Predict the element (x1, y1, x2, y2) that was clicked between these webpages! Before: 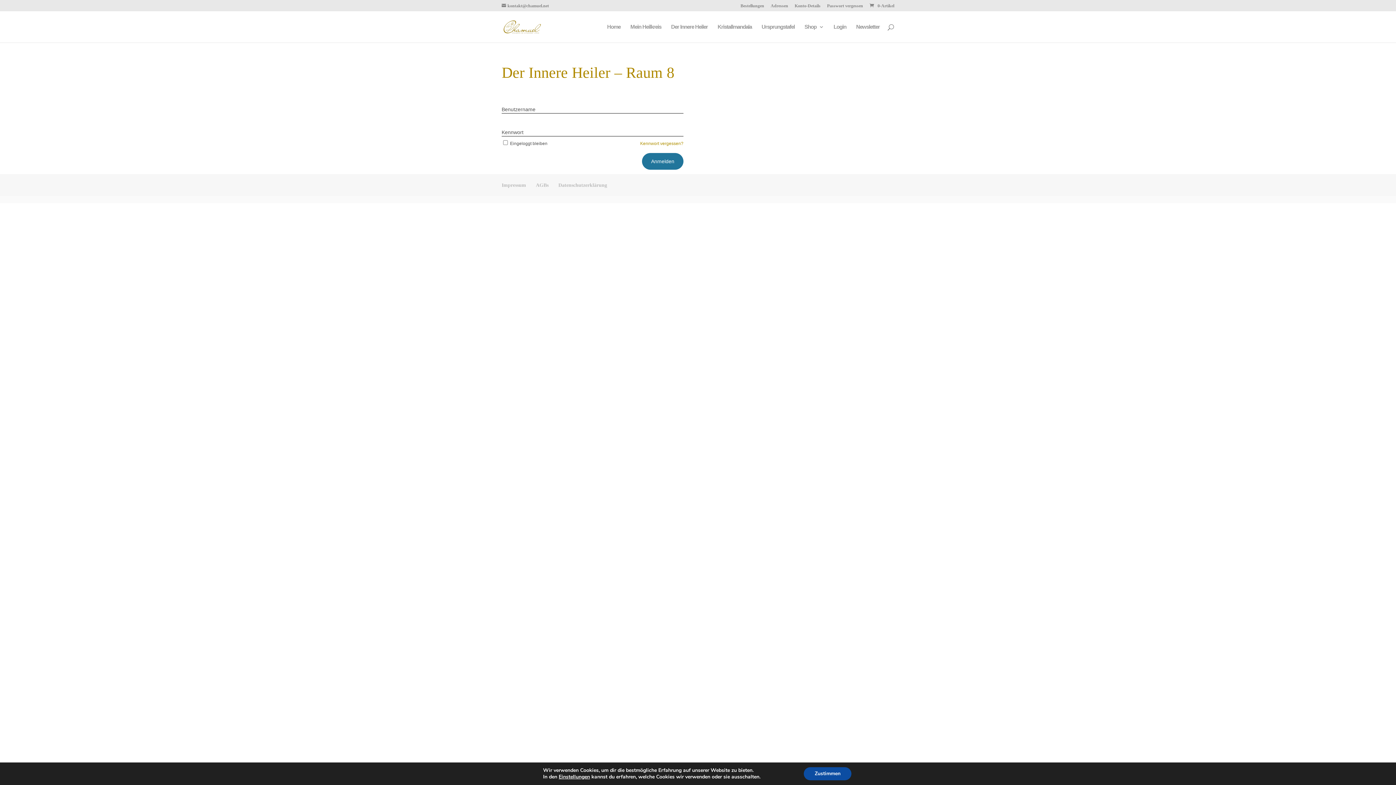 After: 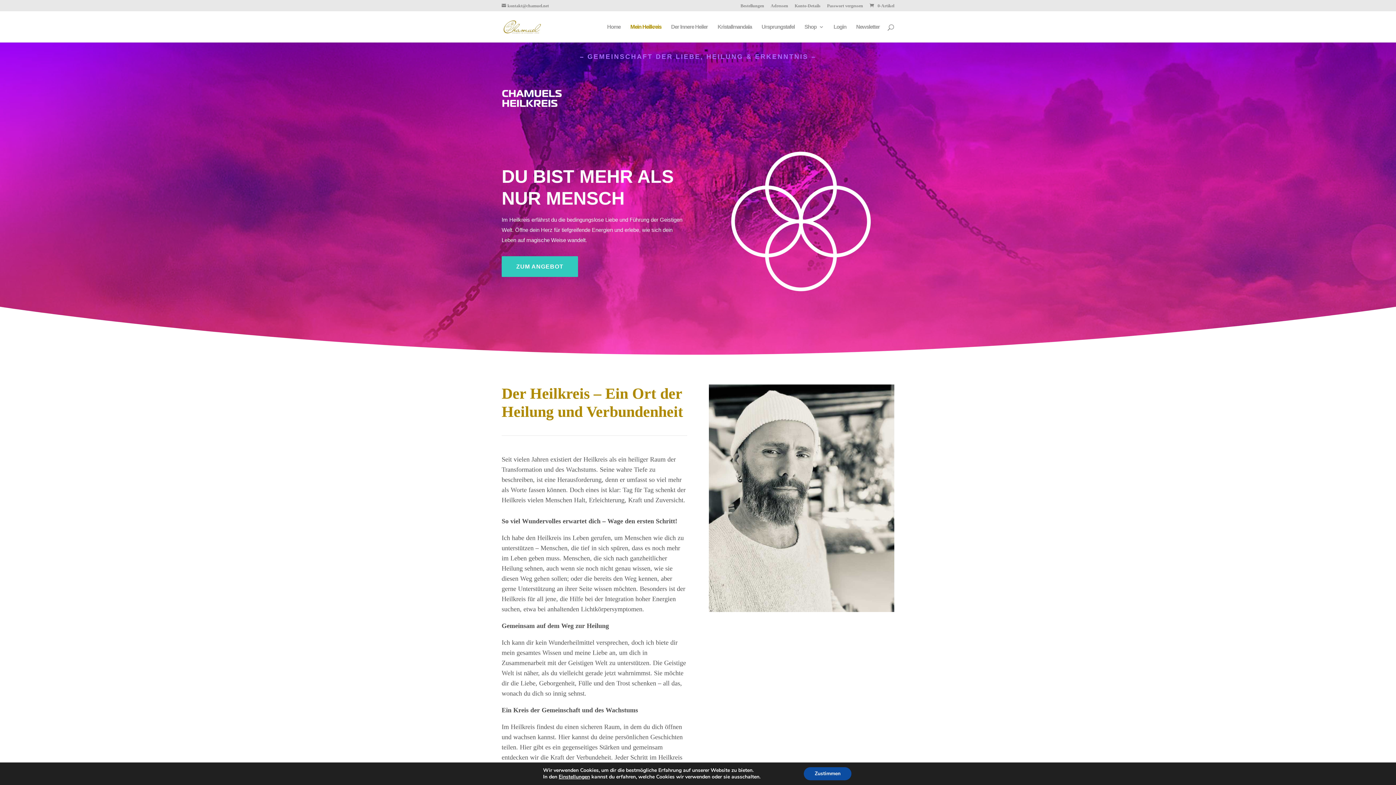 Action: label: Mein Heilkreis bbox: (630, 24, 661, 42)